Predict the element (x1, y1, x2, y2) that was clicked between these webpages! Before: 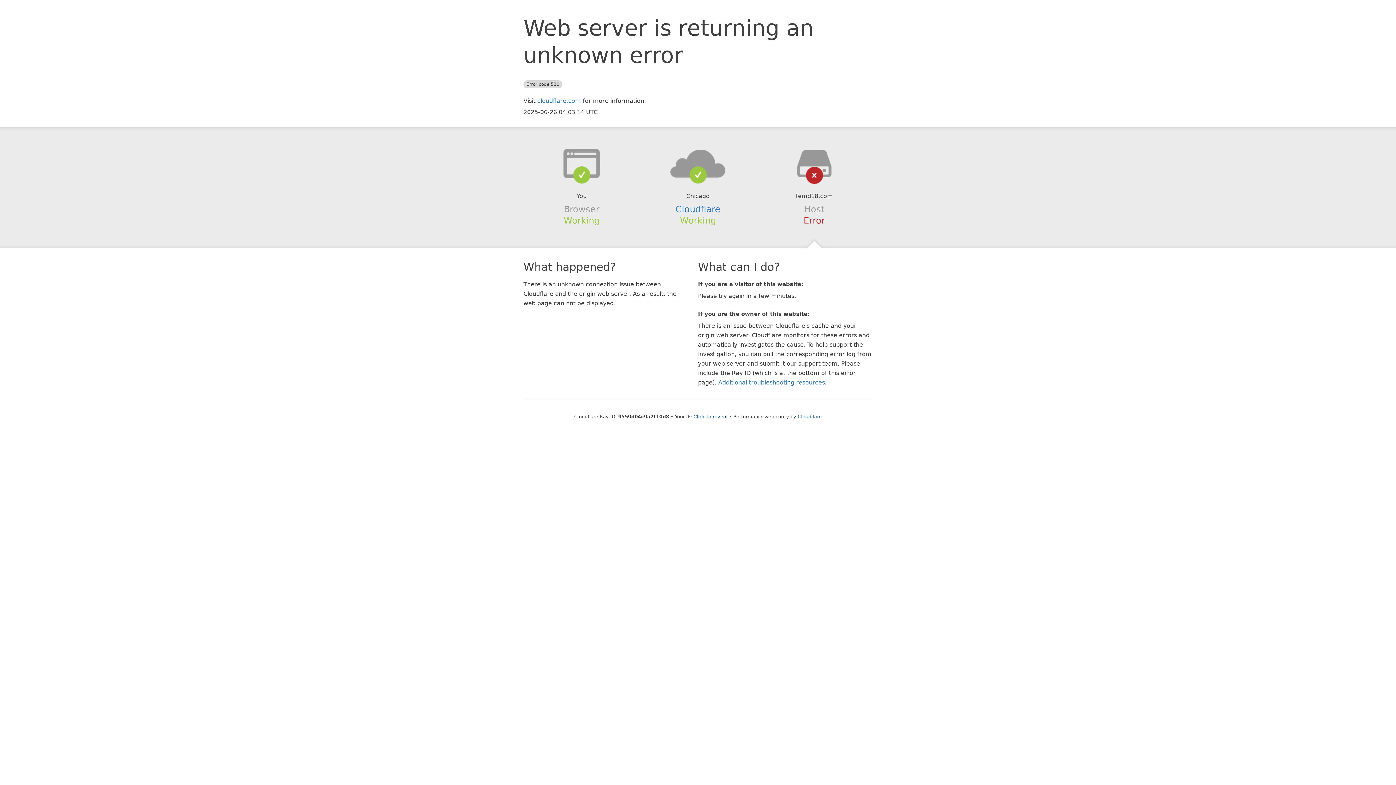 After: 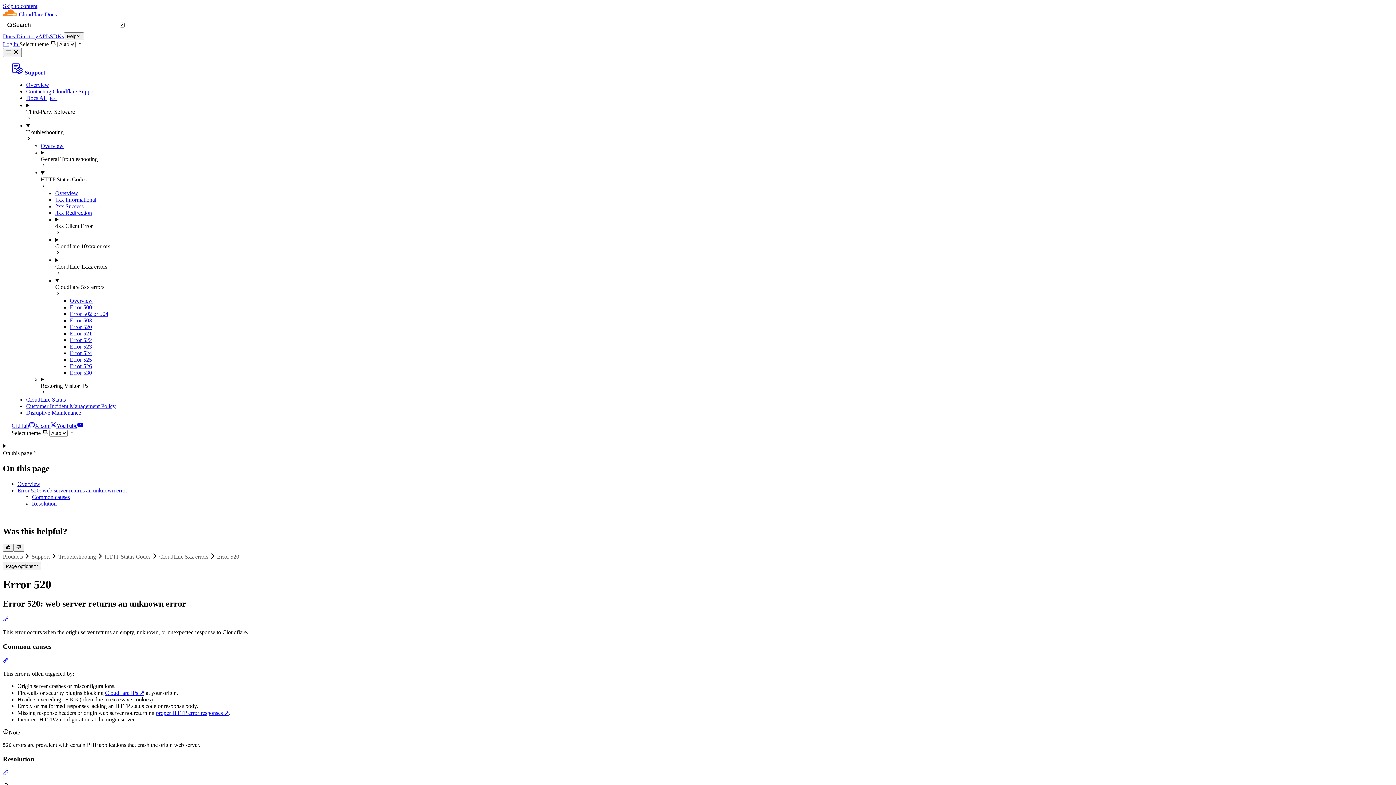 Action: label: Additional troubleshooting resources bbox: (718, 379, 825, 386)